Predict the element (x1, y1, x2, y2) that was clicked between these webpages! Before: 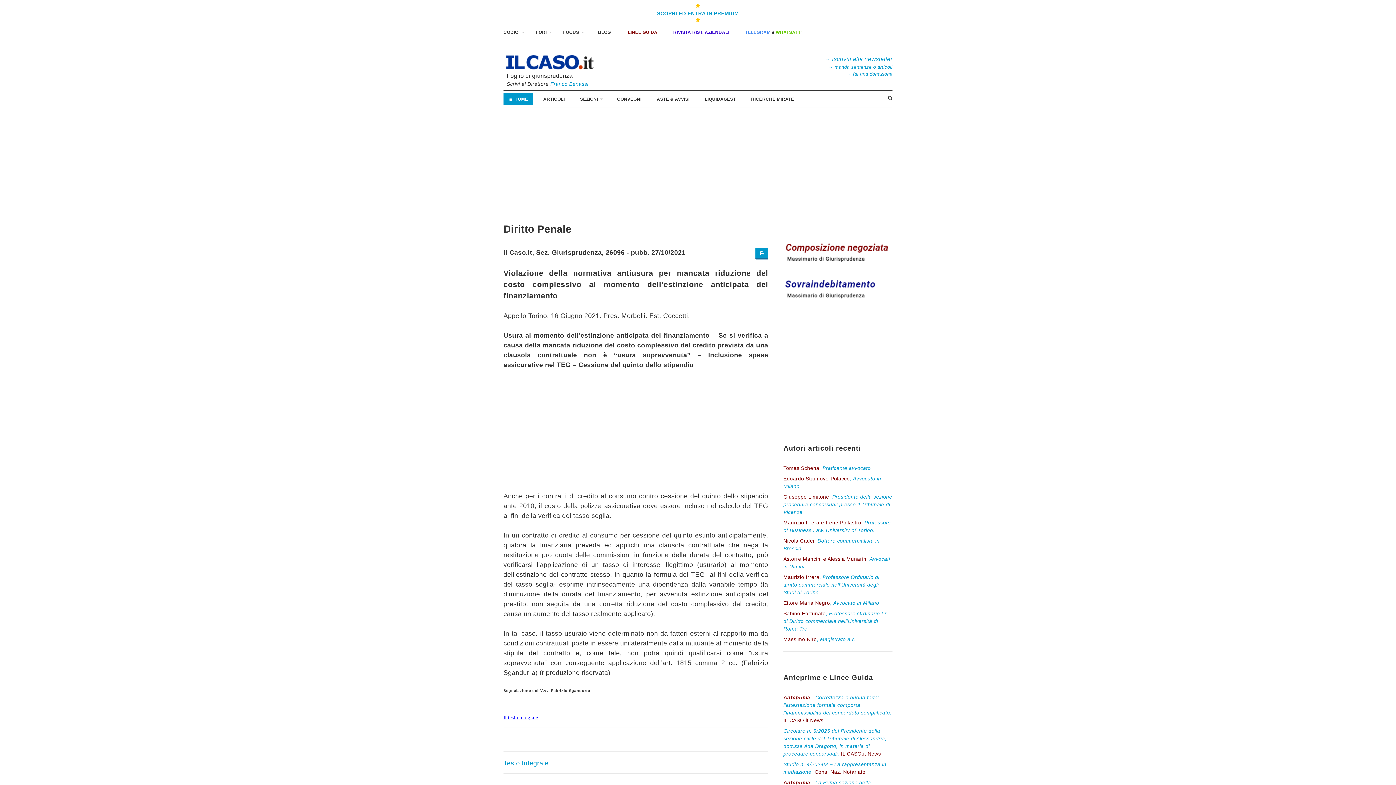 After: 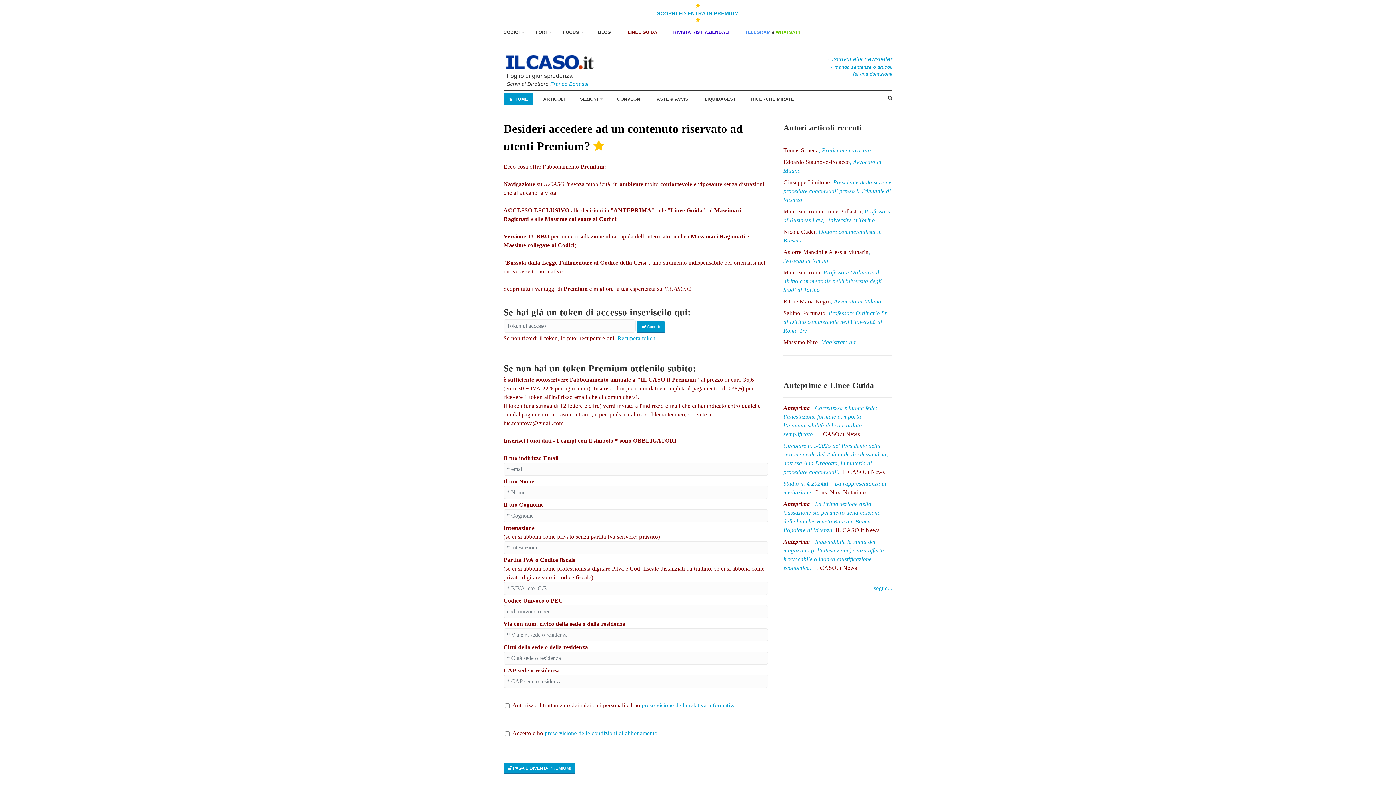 Action: bbox: (783, 761, 892, 779) label: Studio n. 4/2024M – La rappresentanza in mediazione. Cons. Naz. Notariato